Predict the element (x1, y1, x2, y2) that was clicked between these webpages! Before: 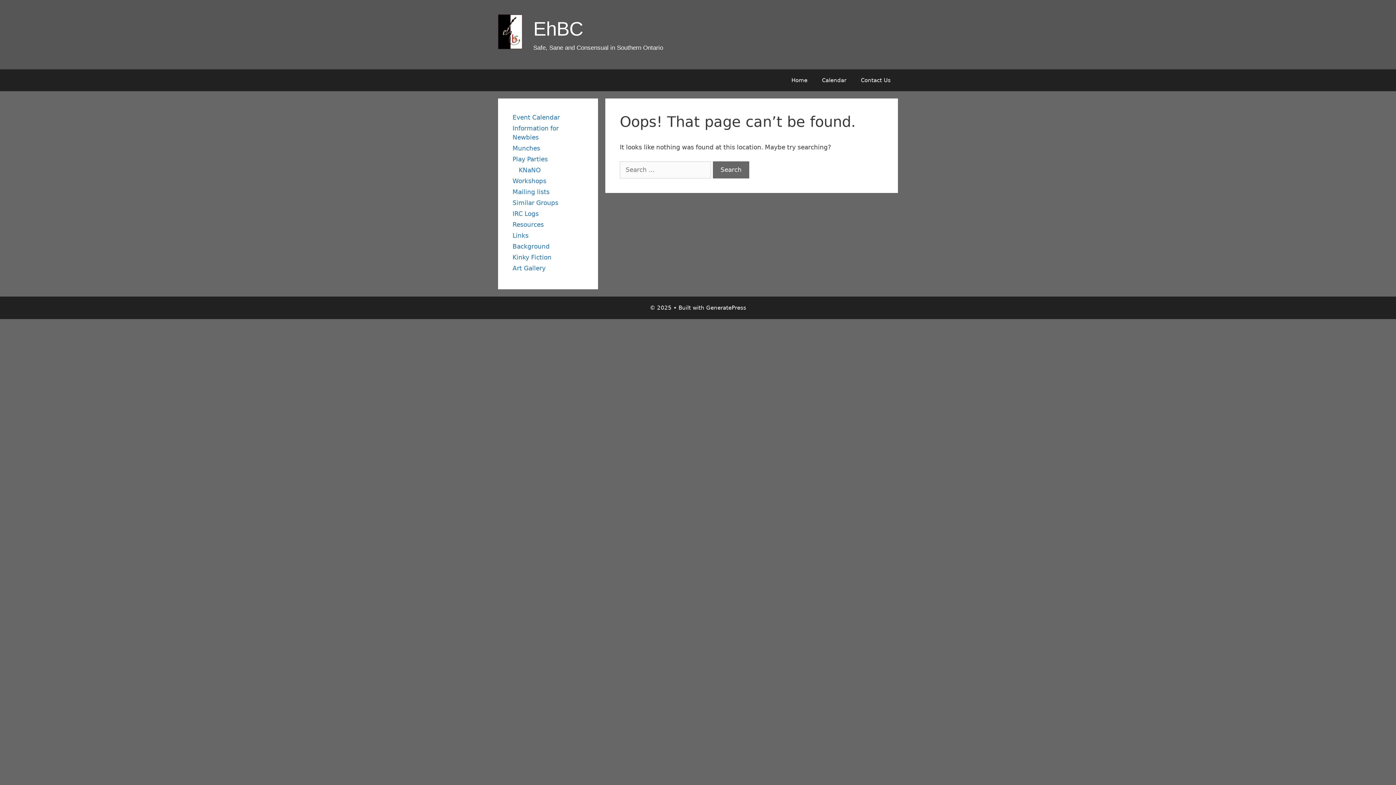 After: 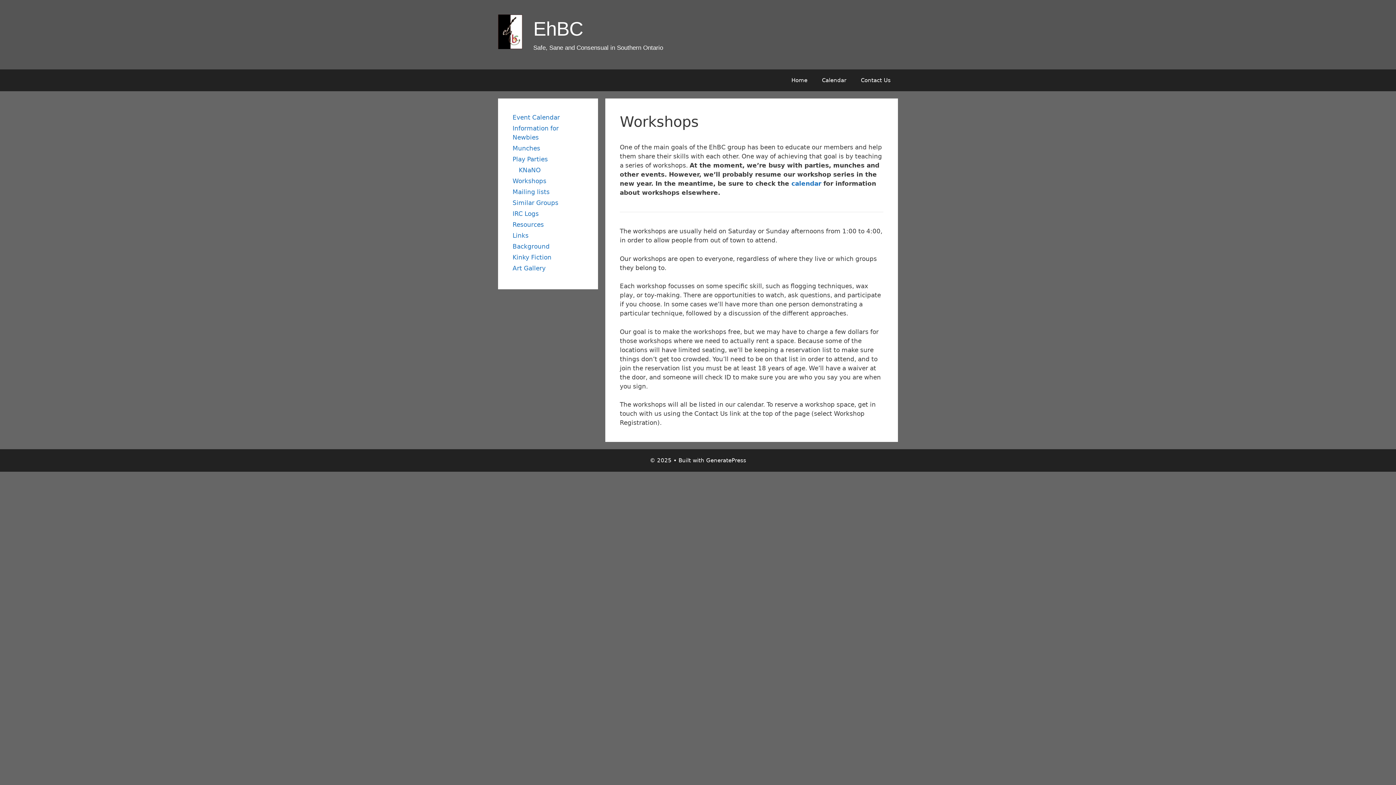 Action: label: Workshops bbox: (512, 177, 546, 184)